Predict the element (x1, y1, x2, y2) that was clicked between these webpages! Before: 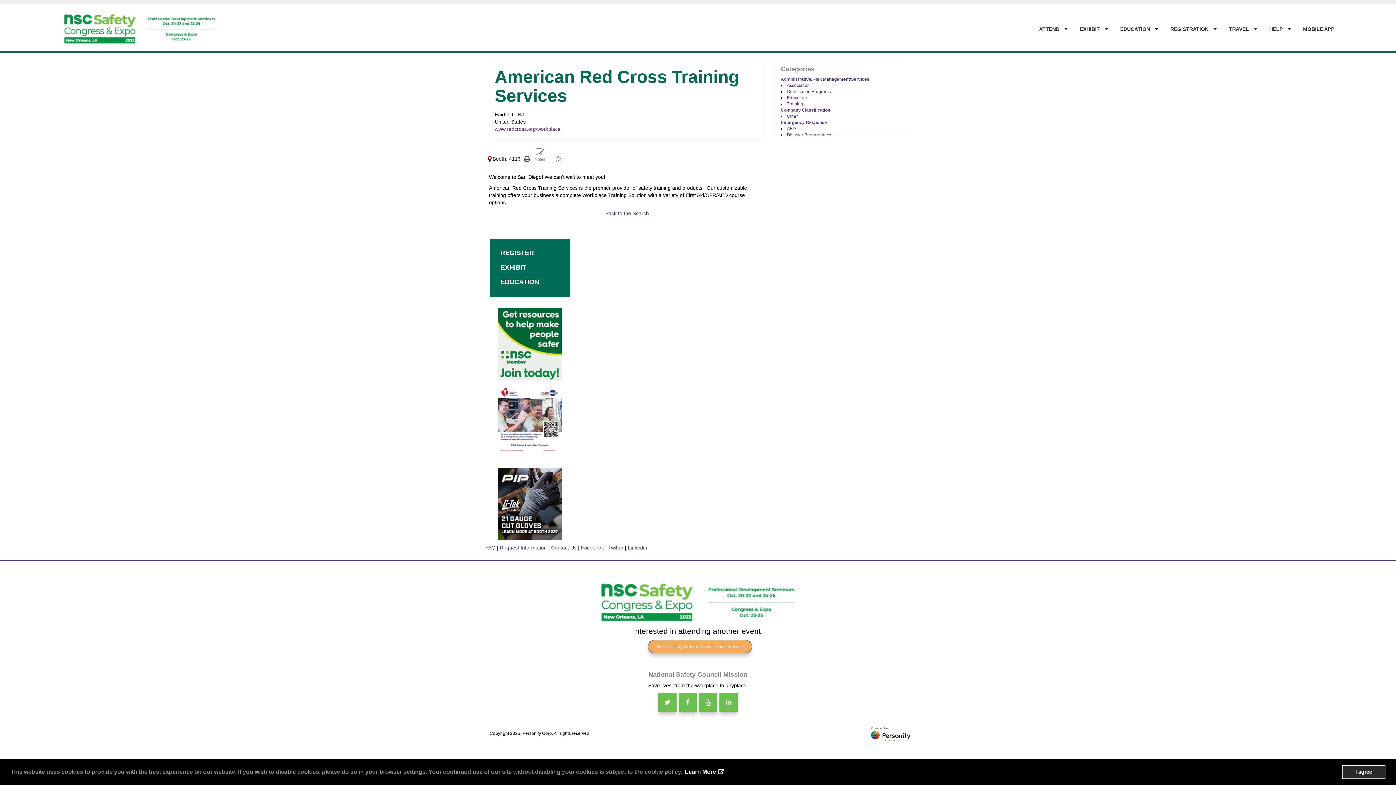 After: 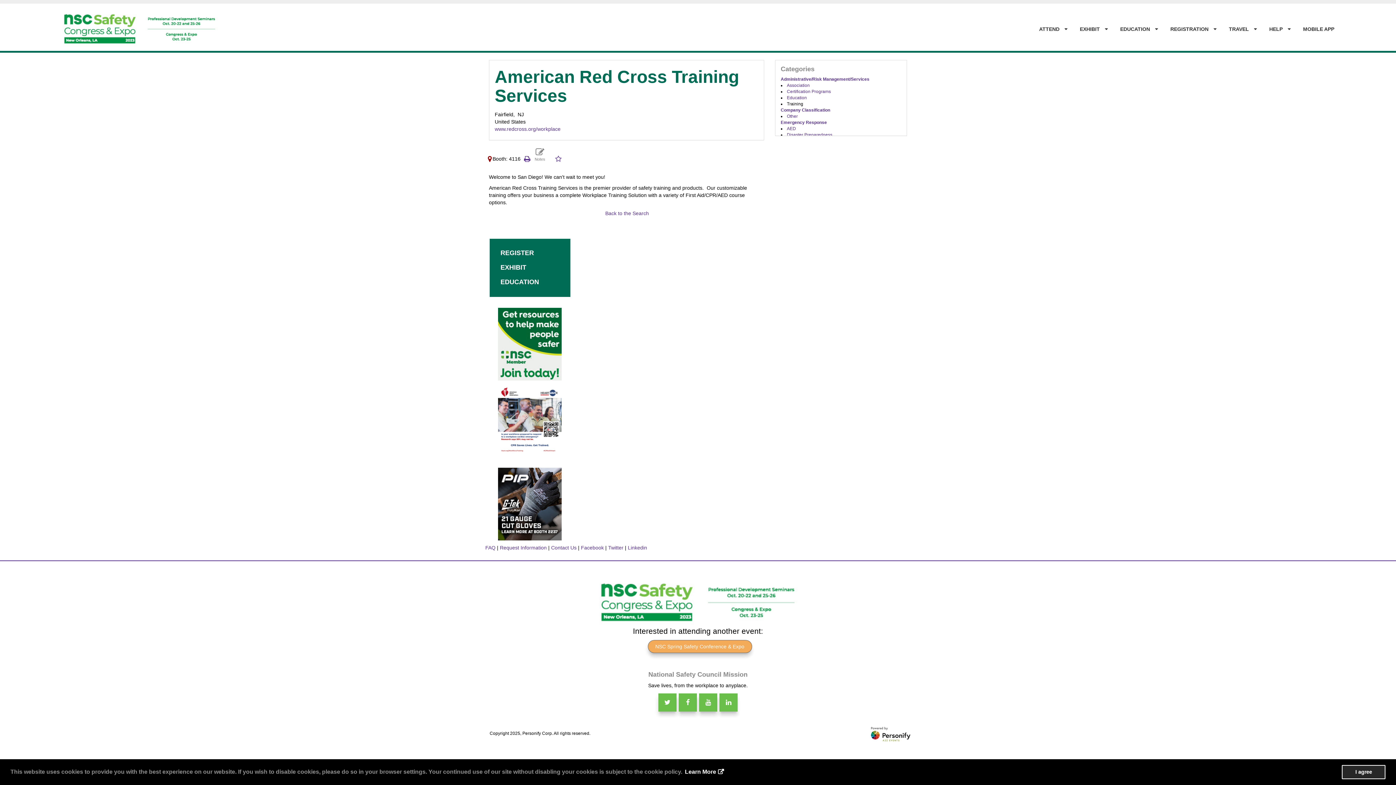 Action: bbox: (787, 101, 803, 106) label: Training